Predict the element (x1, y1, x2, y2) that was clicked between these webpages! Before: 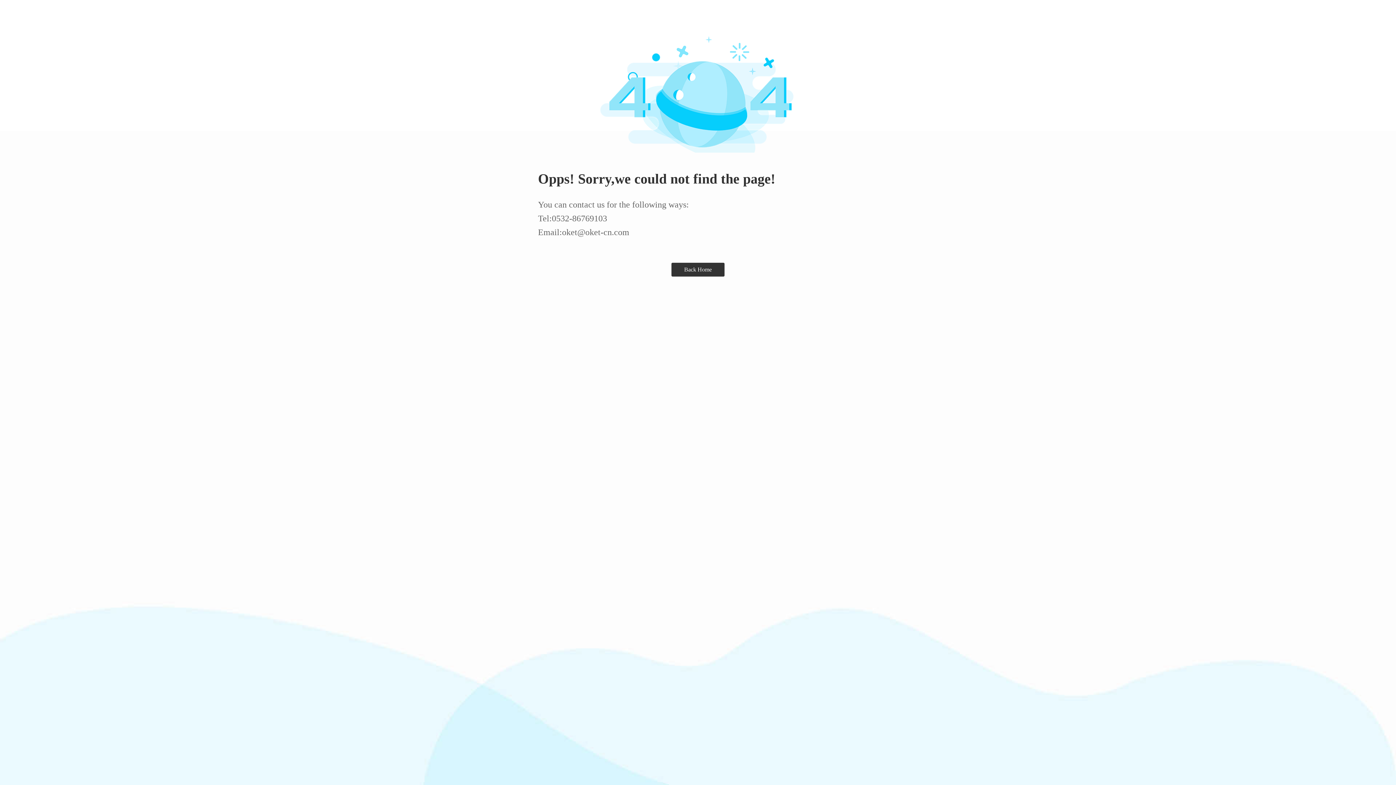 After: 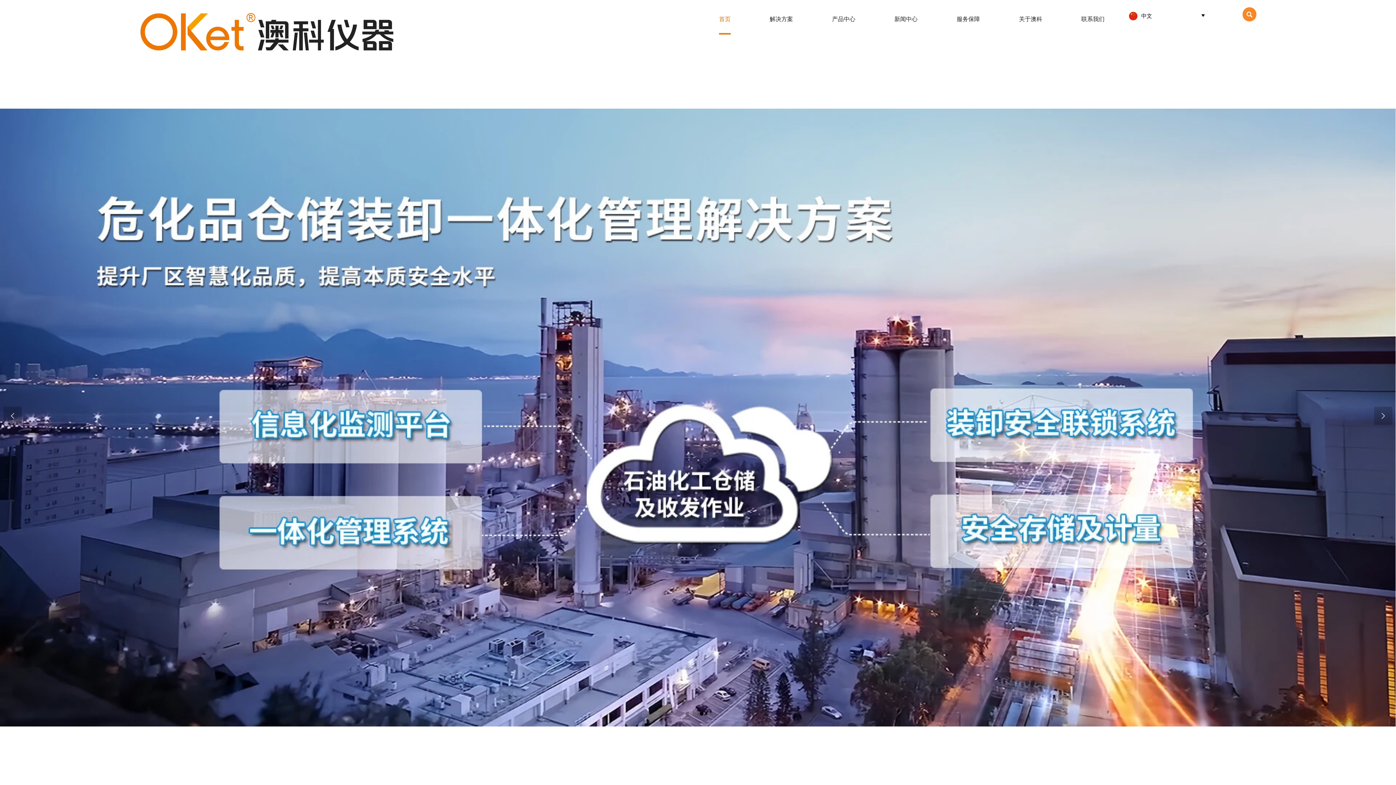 Action: label: Back Home bbox: (671, 262, 724, 276)